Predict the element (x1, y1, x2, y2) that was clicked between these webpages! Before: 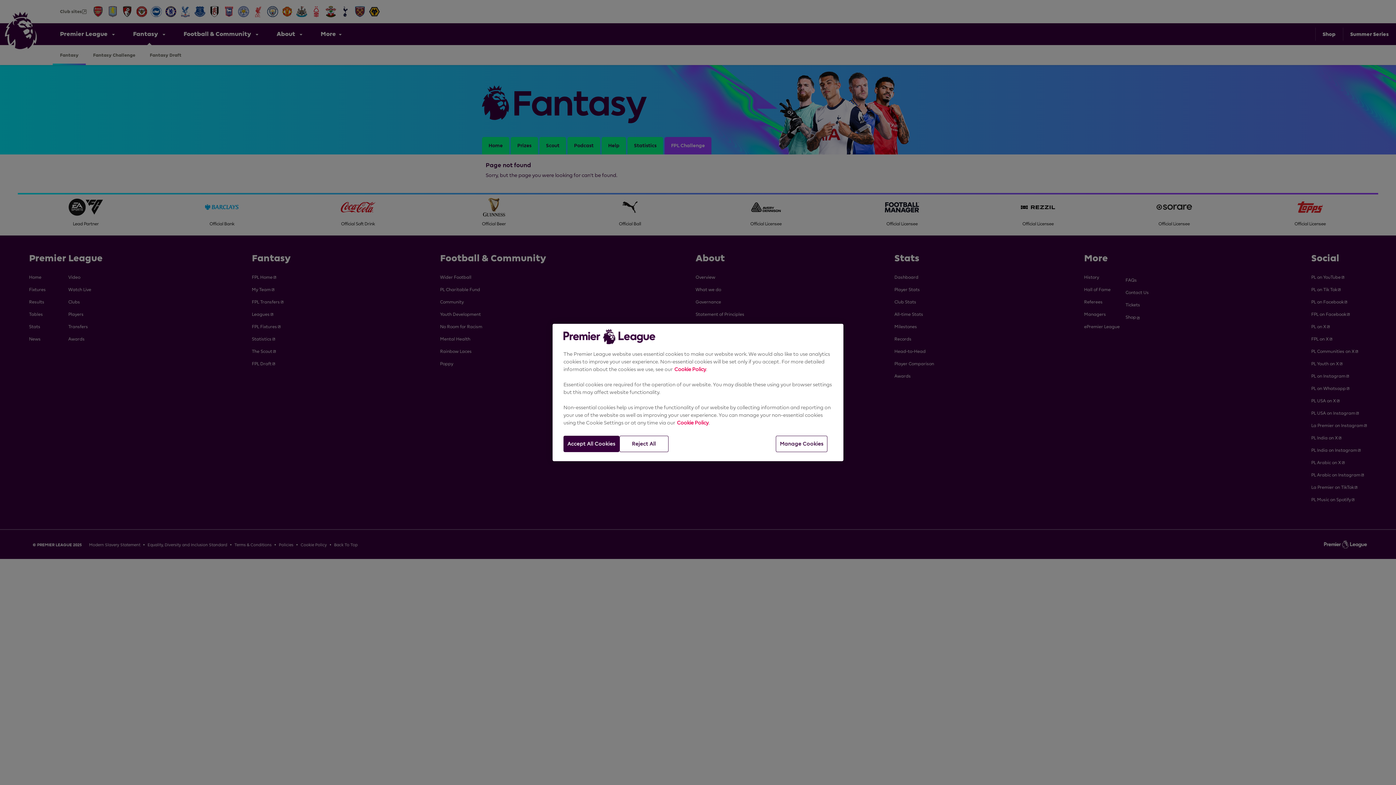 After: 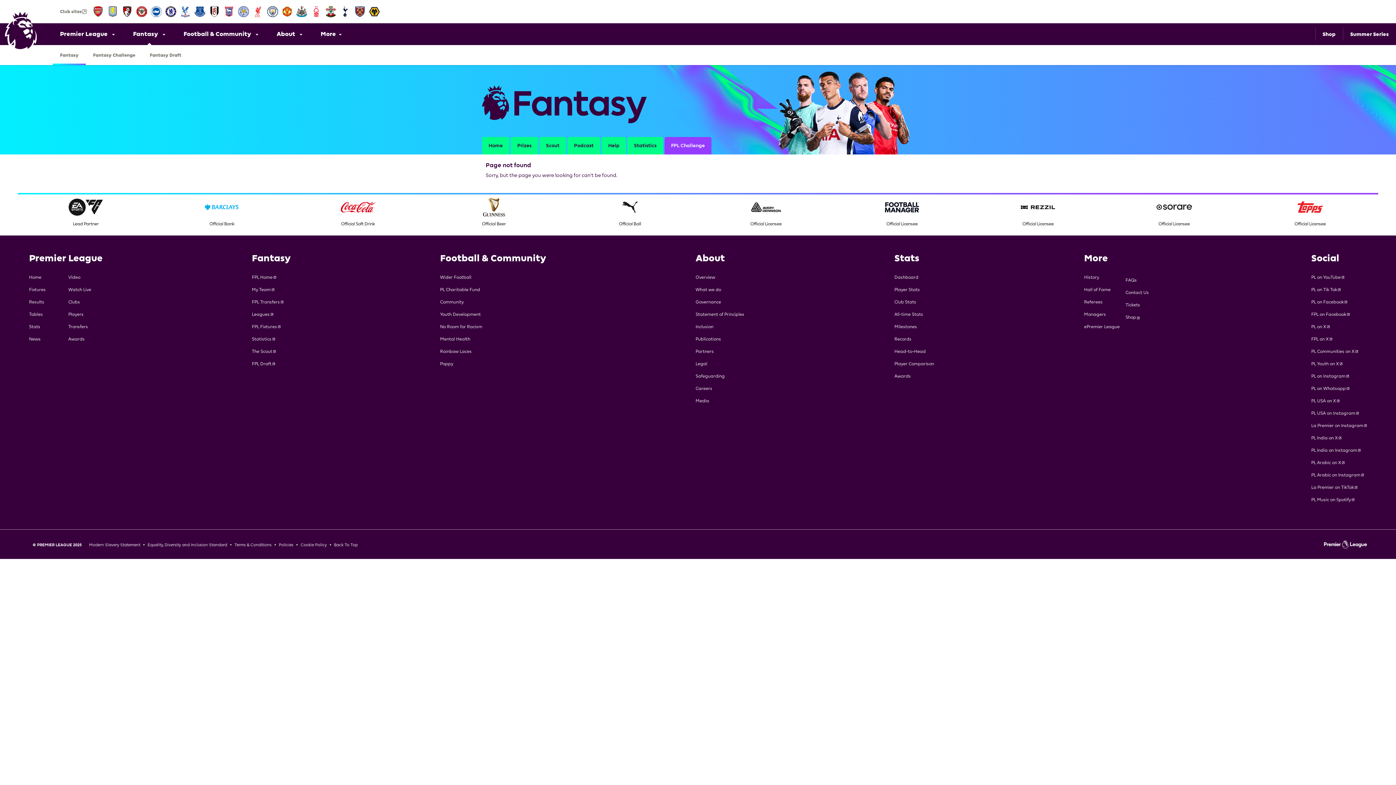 Action: bbox: (563, 436, 619, 452) label: Accept All Cookies